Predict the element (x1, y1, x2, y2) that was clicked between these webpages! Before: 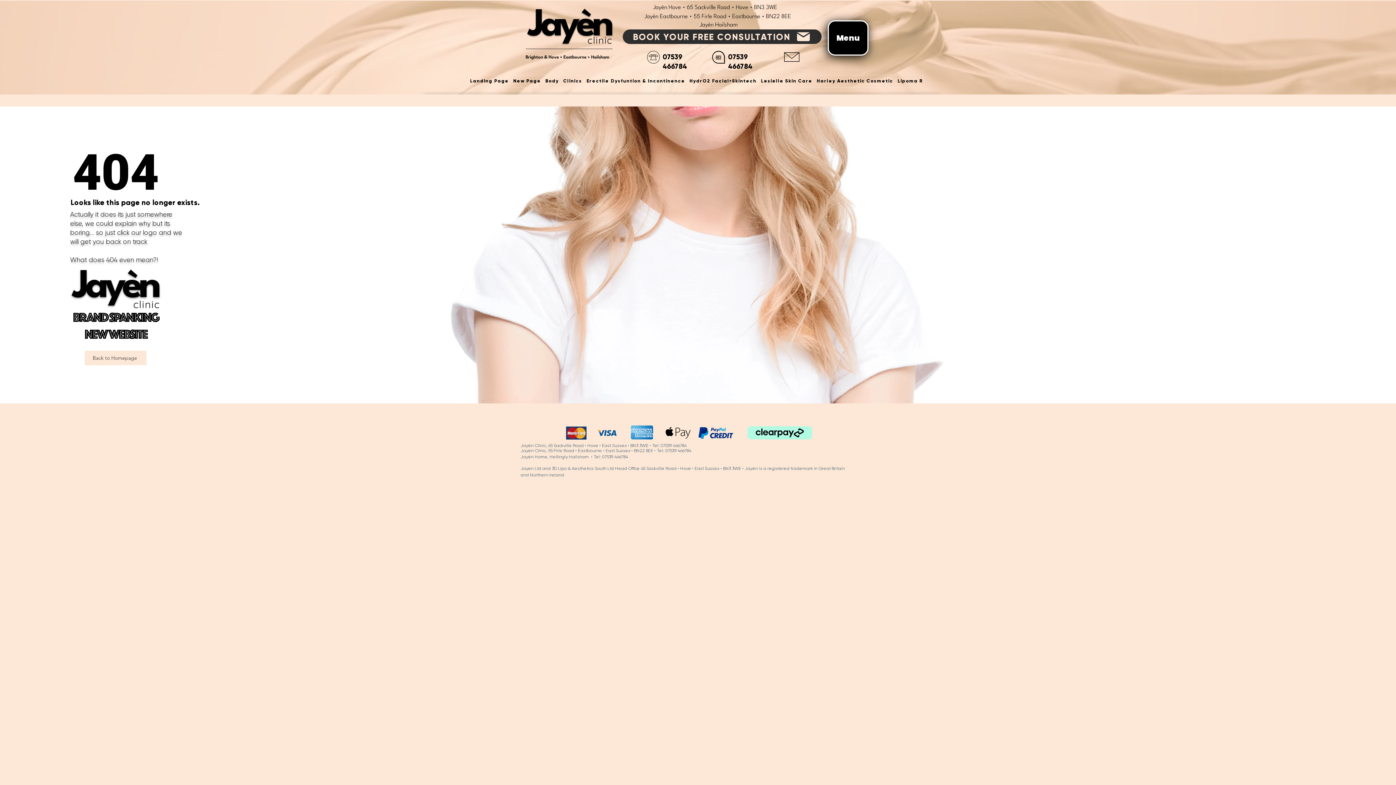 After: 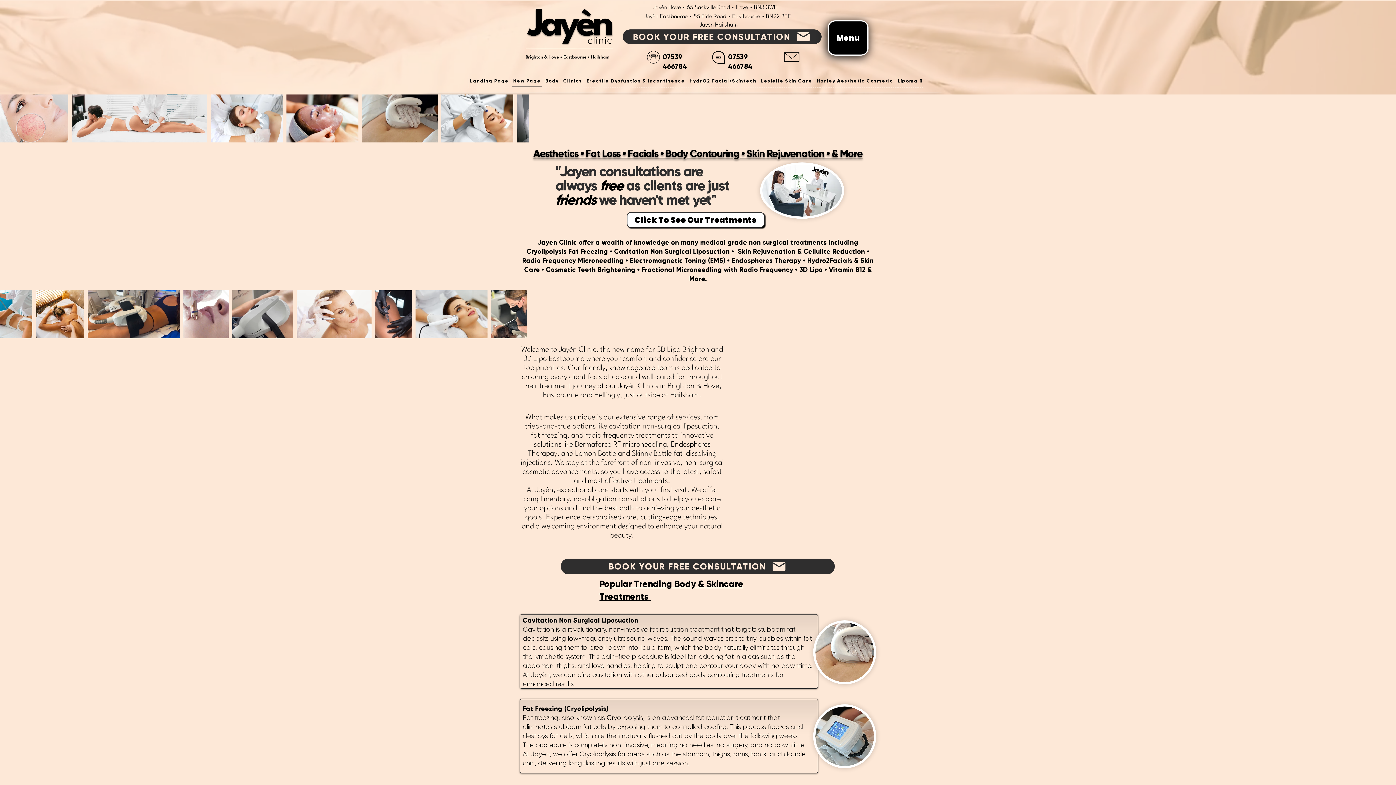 Action: bbox: (511, 75, 542, 87) label: New Page